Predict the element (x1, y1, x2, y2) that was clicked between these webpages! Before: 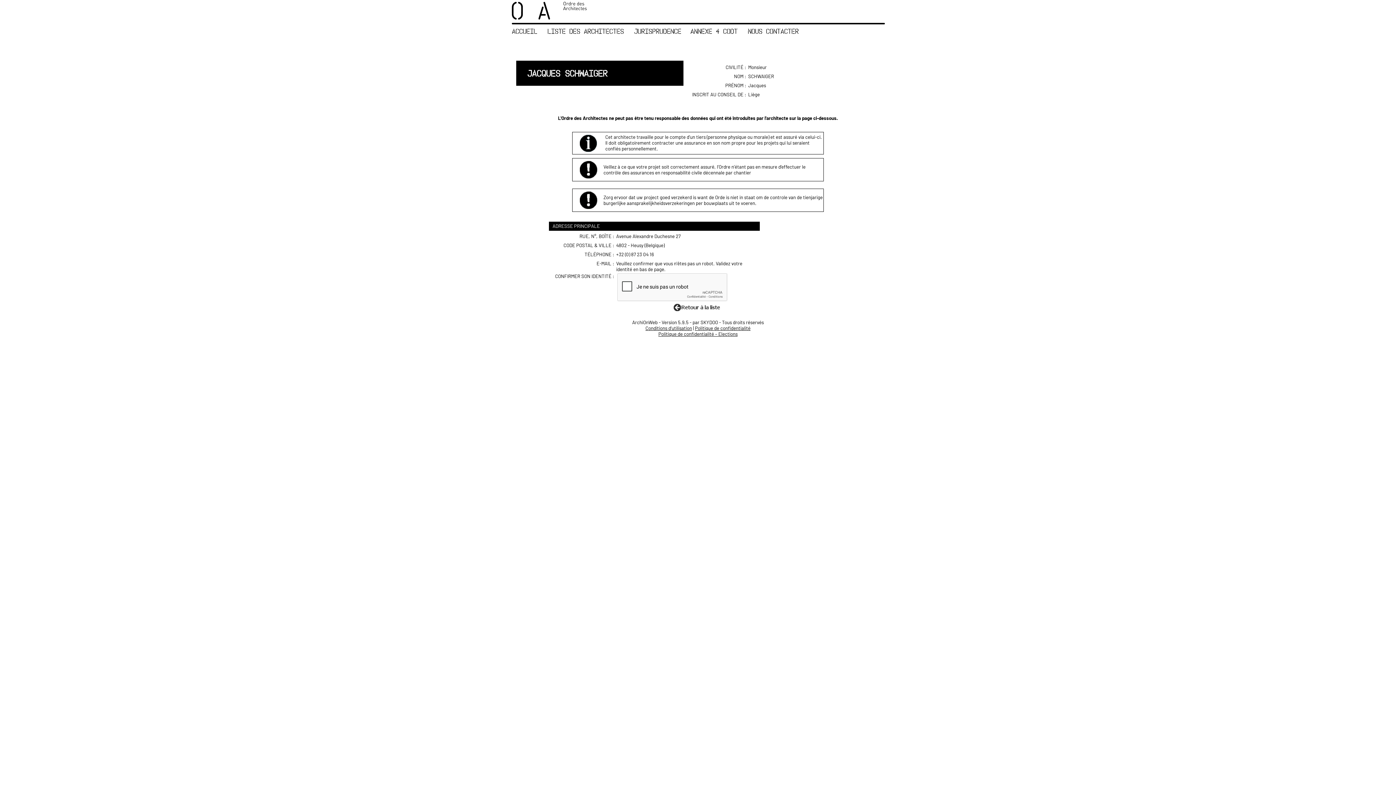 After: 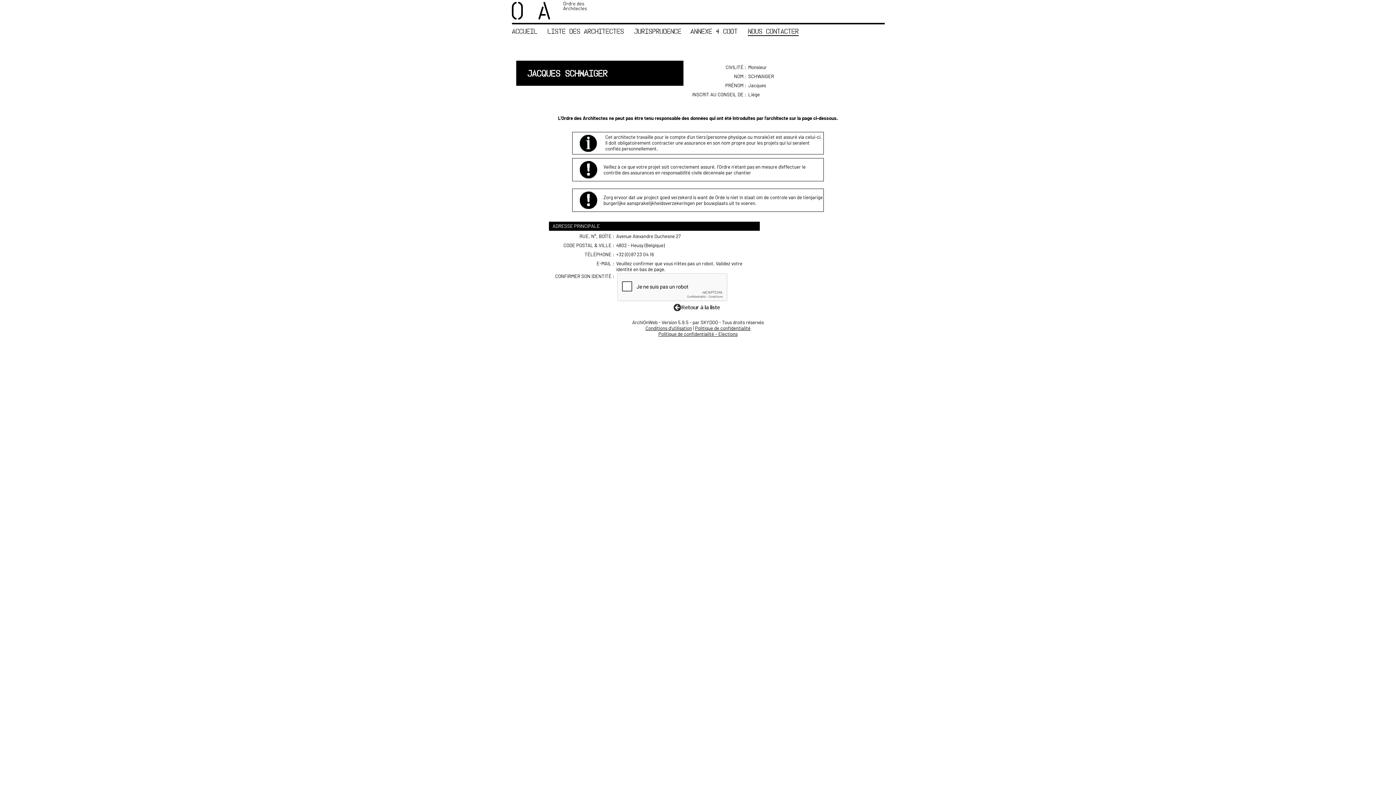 Action: bbox: (748, 26, 798, 35) label: NOUS CONTACTER